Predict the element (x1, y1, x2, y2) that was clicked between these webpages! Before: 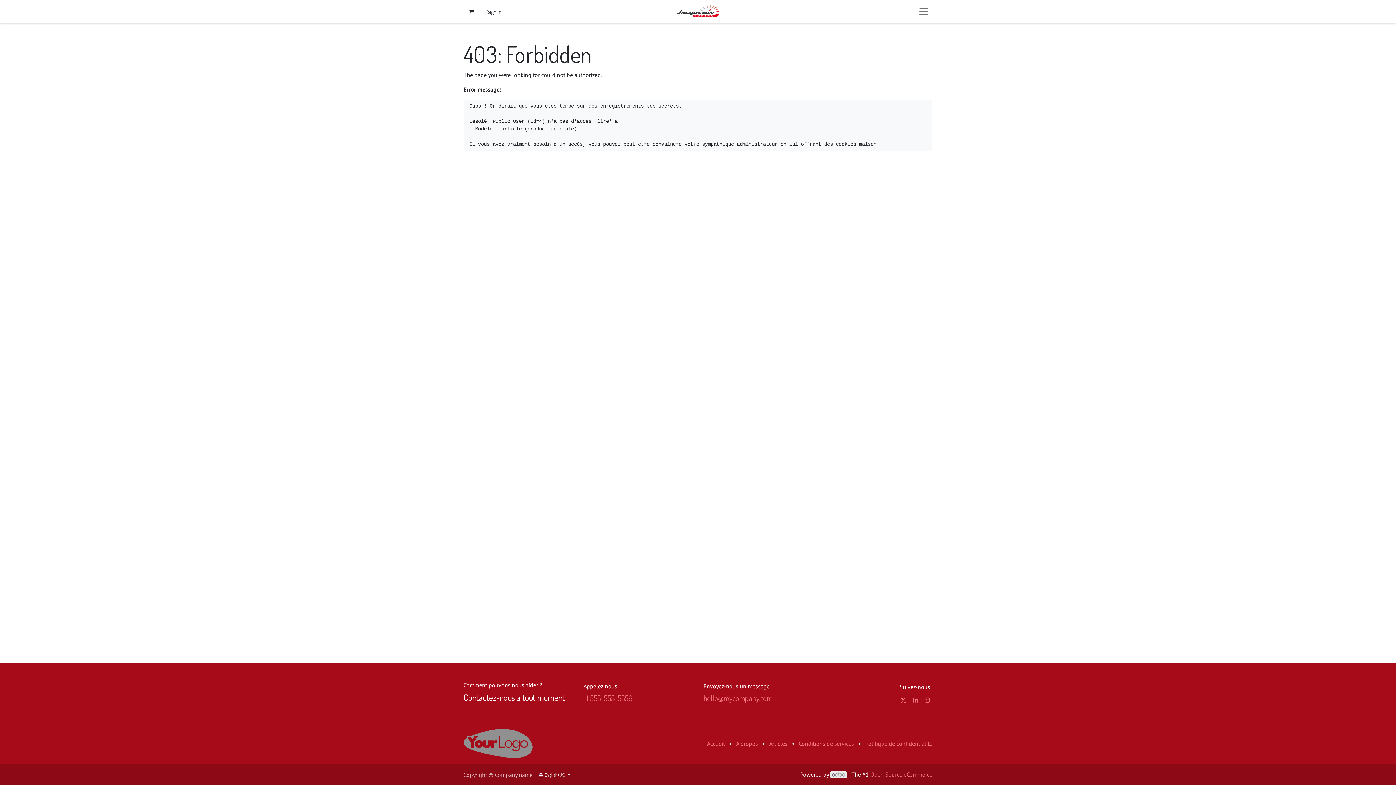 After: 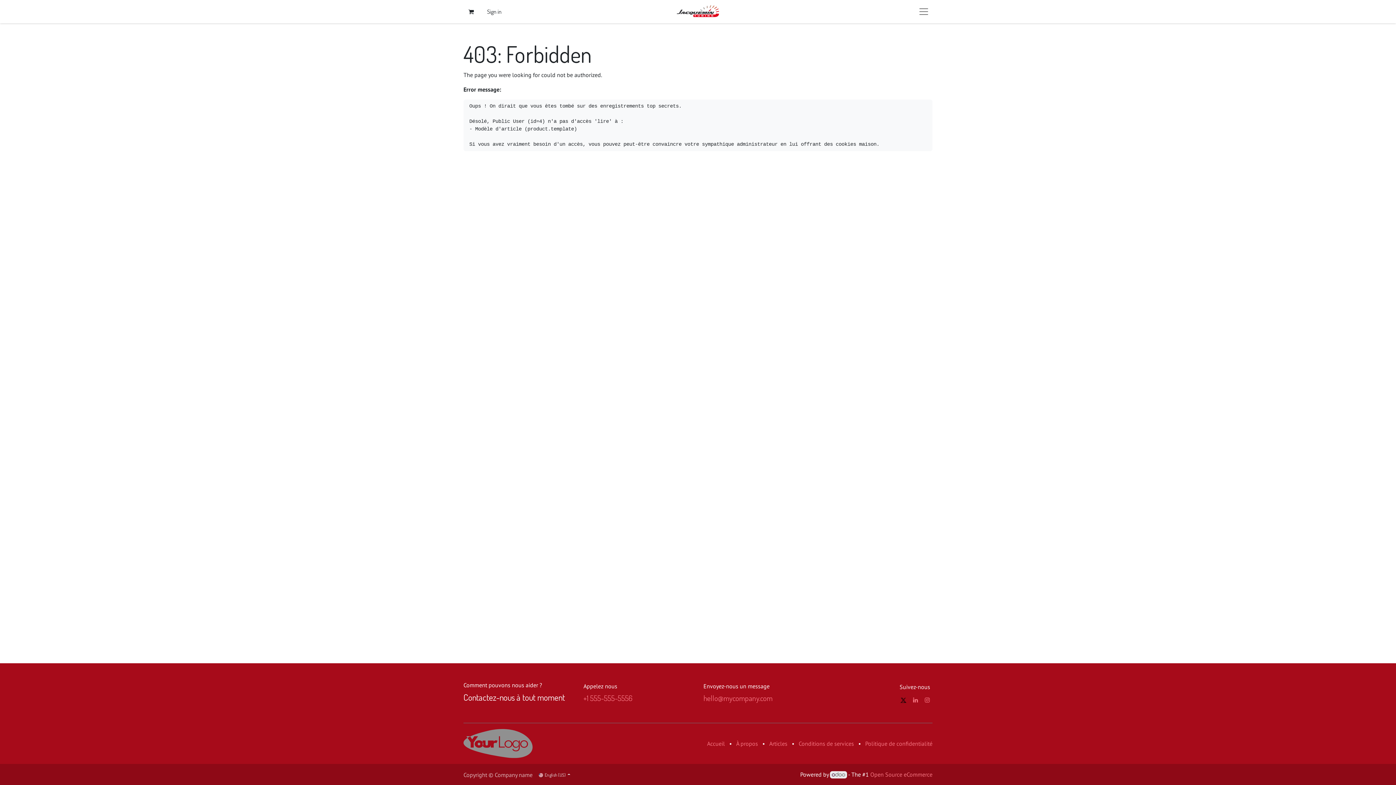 Action: bbox: (899, 695, 908, 704)